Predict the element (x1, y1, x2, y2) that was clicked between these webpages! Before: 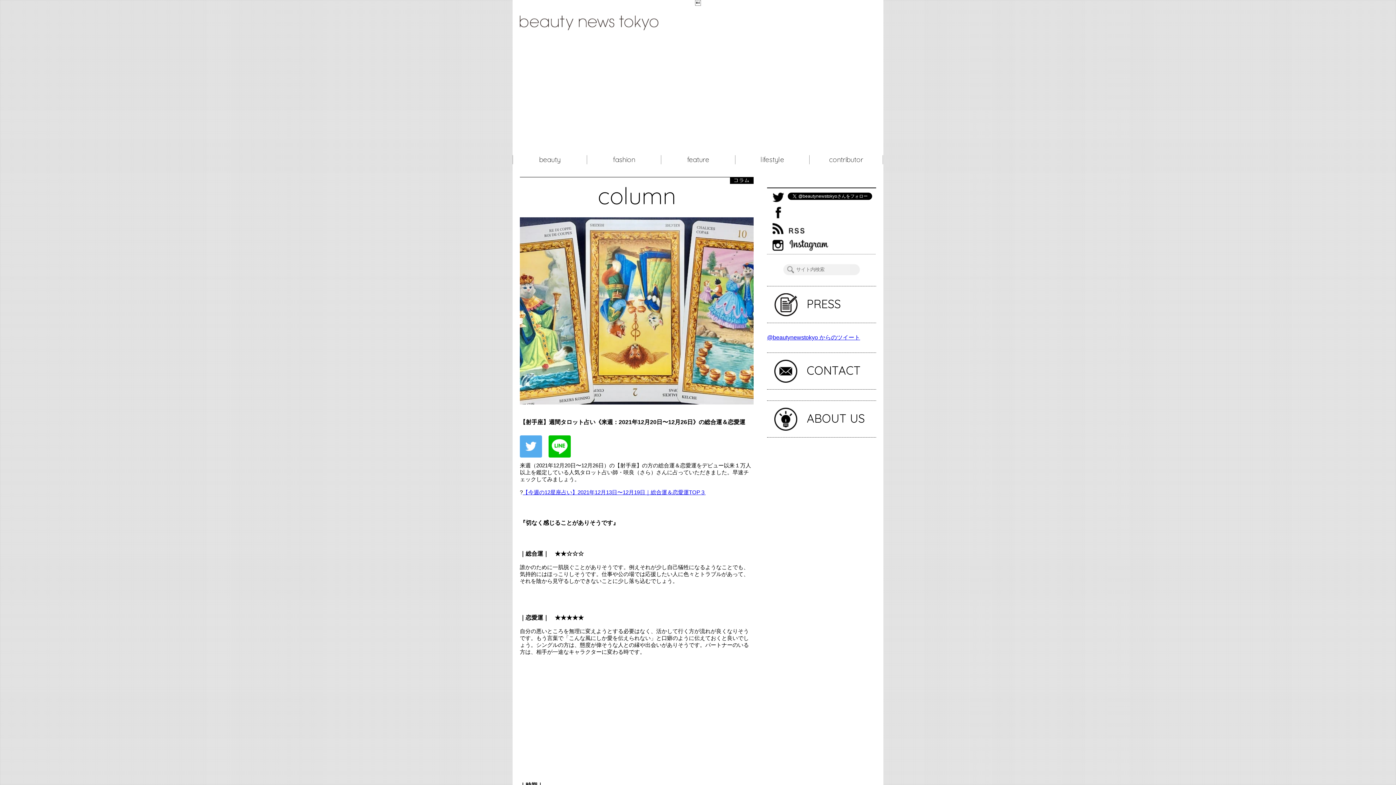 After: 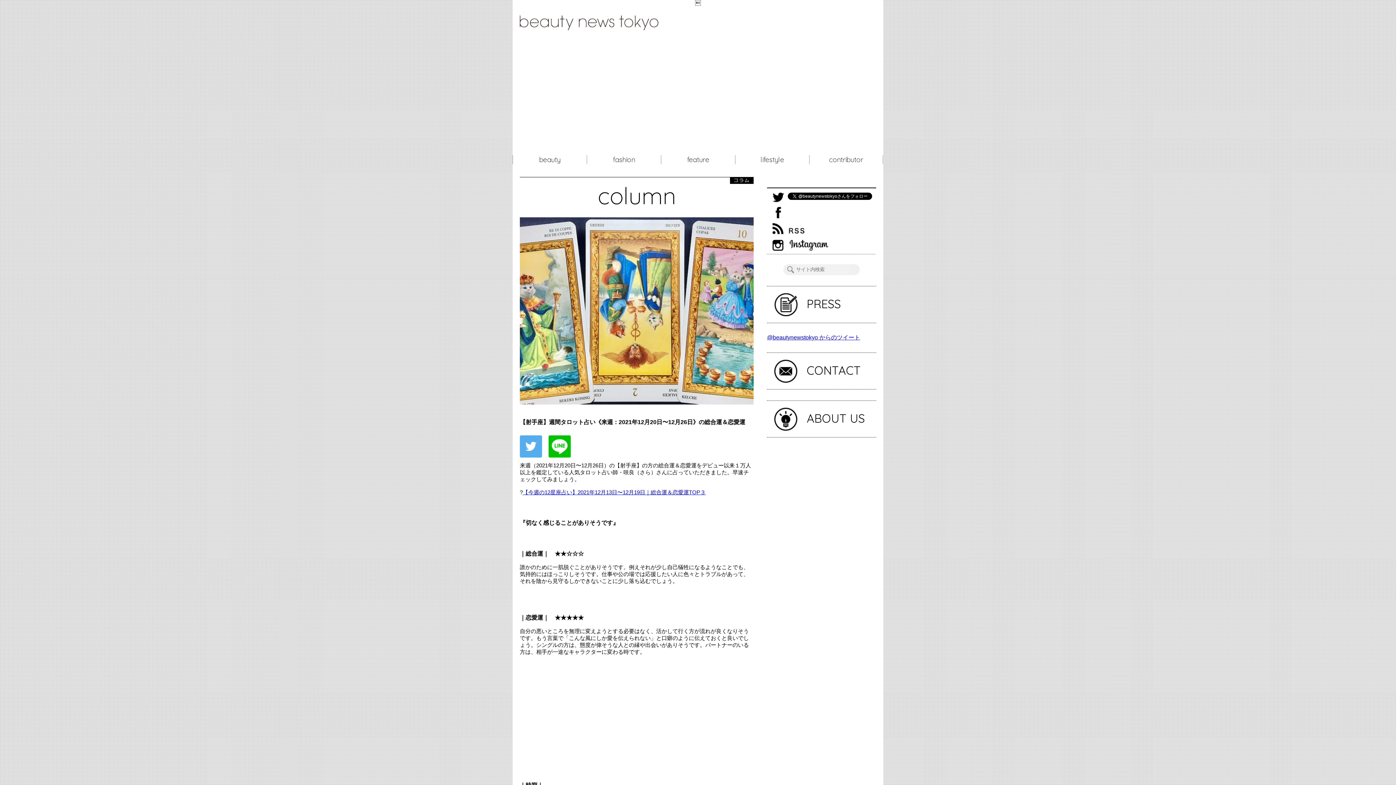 Action: bbox: (520, 452, 542, 458)